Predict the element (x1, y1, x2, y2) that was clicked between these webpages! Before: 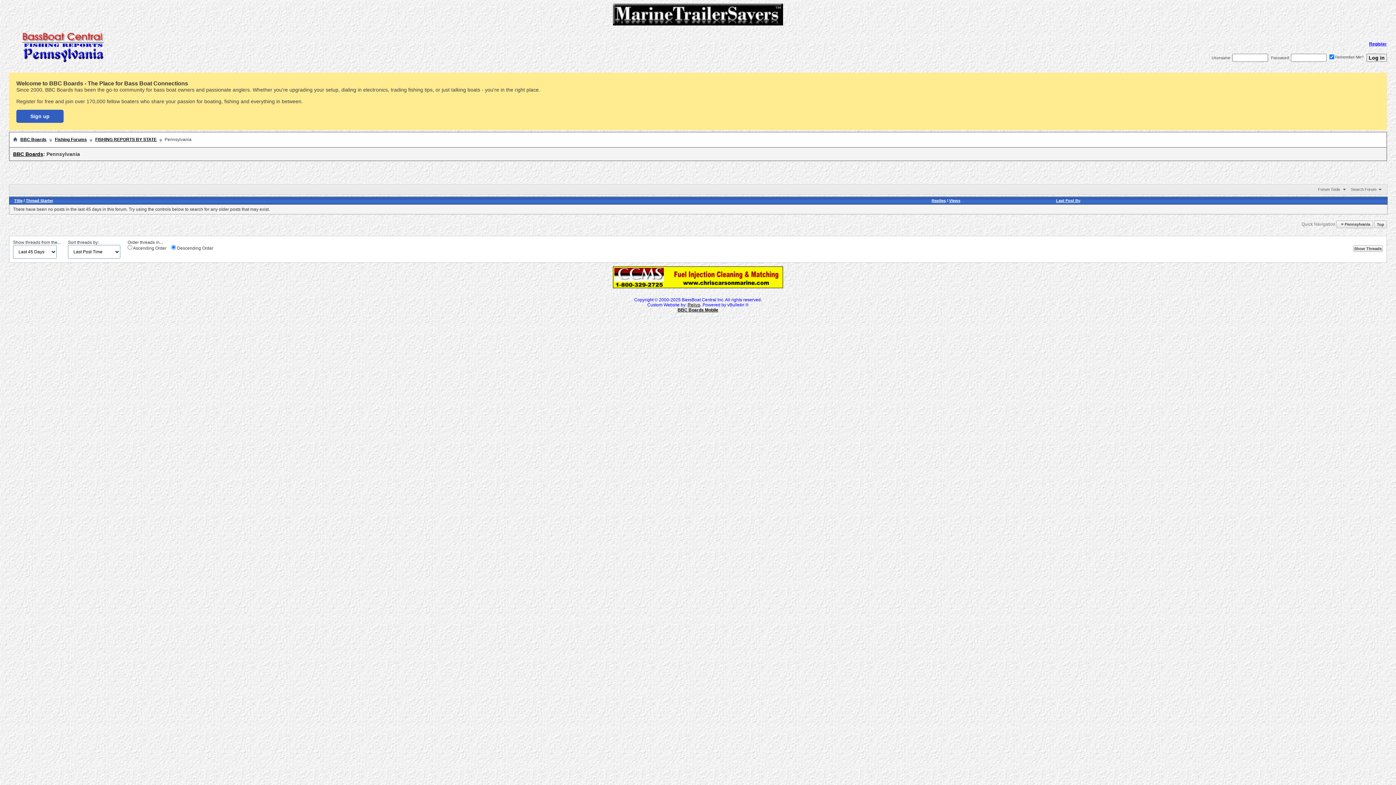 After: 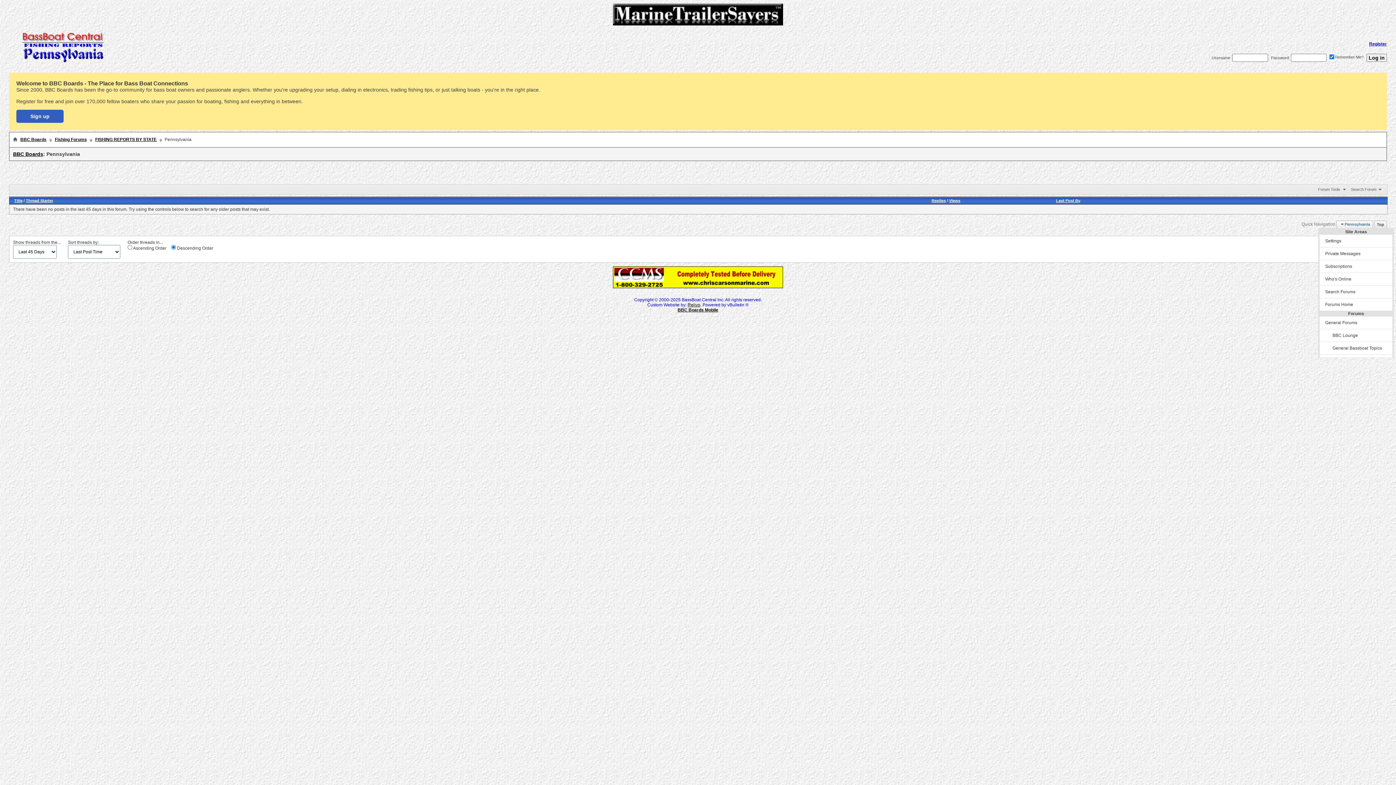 Action: bbox: (1336, 220, 1373, 228) label: Pennsylvania